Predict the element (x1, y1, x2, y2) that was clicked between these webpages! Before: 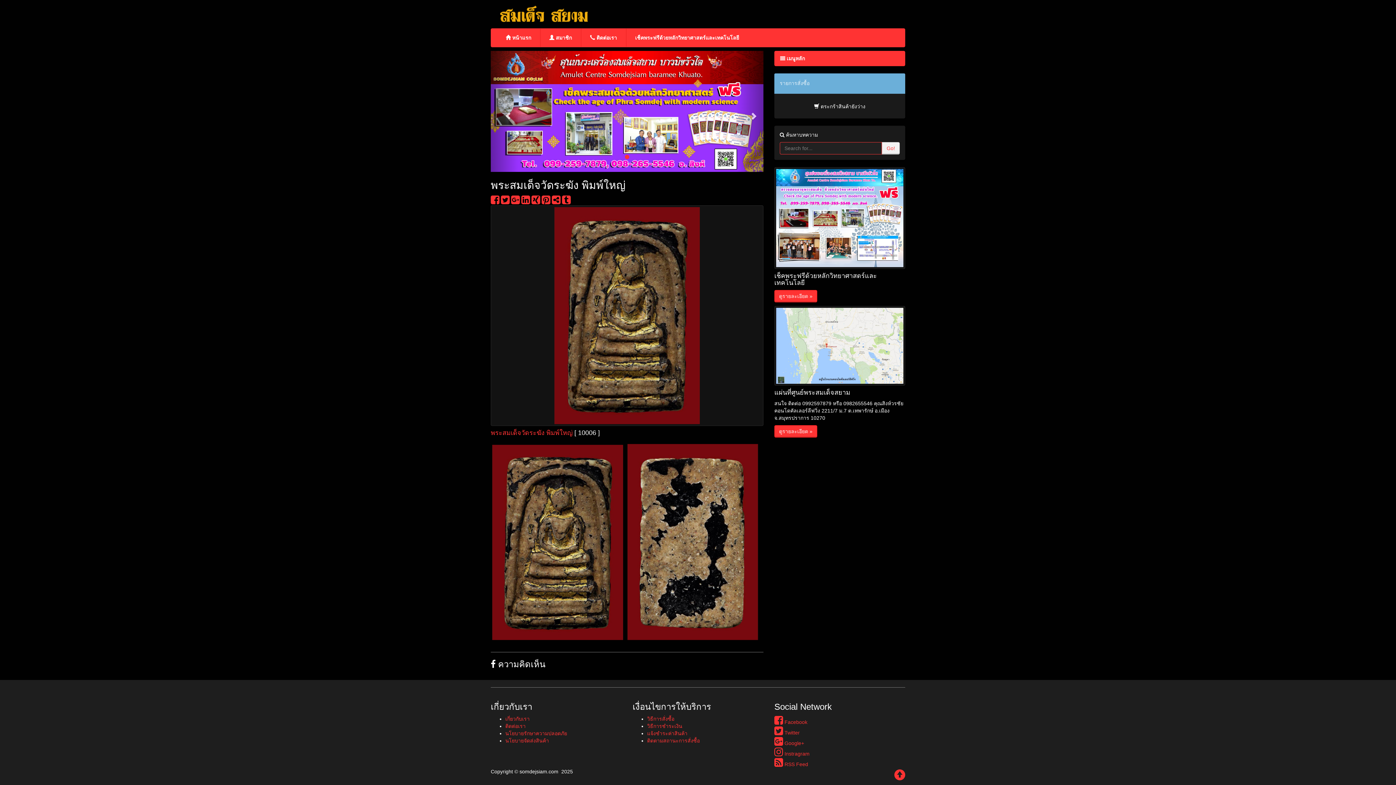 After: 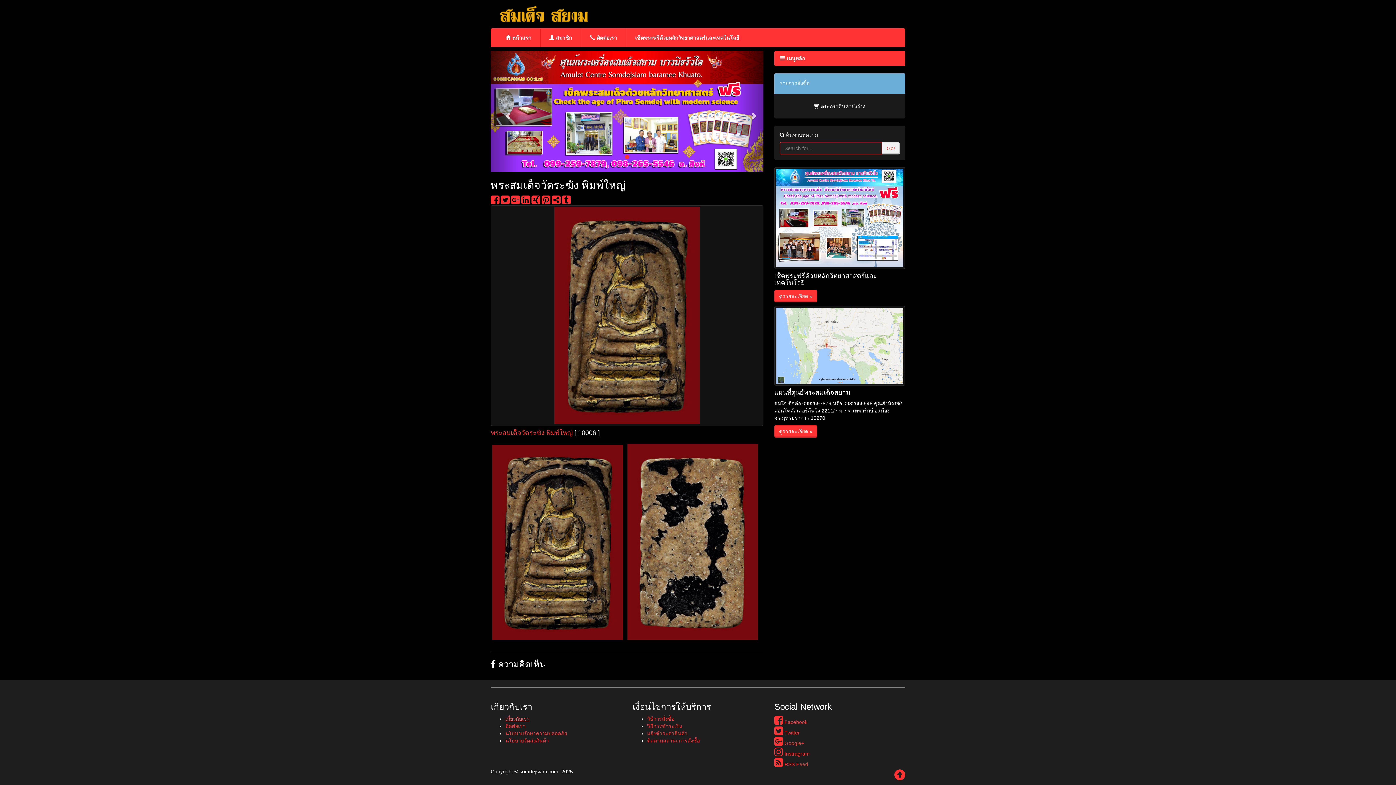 Action: label: เกี่ยวกับเรา bbox: (505, 716, 529, 722)